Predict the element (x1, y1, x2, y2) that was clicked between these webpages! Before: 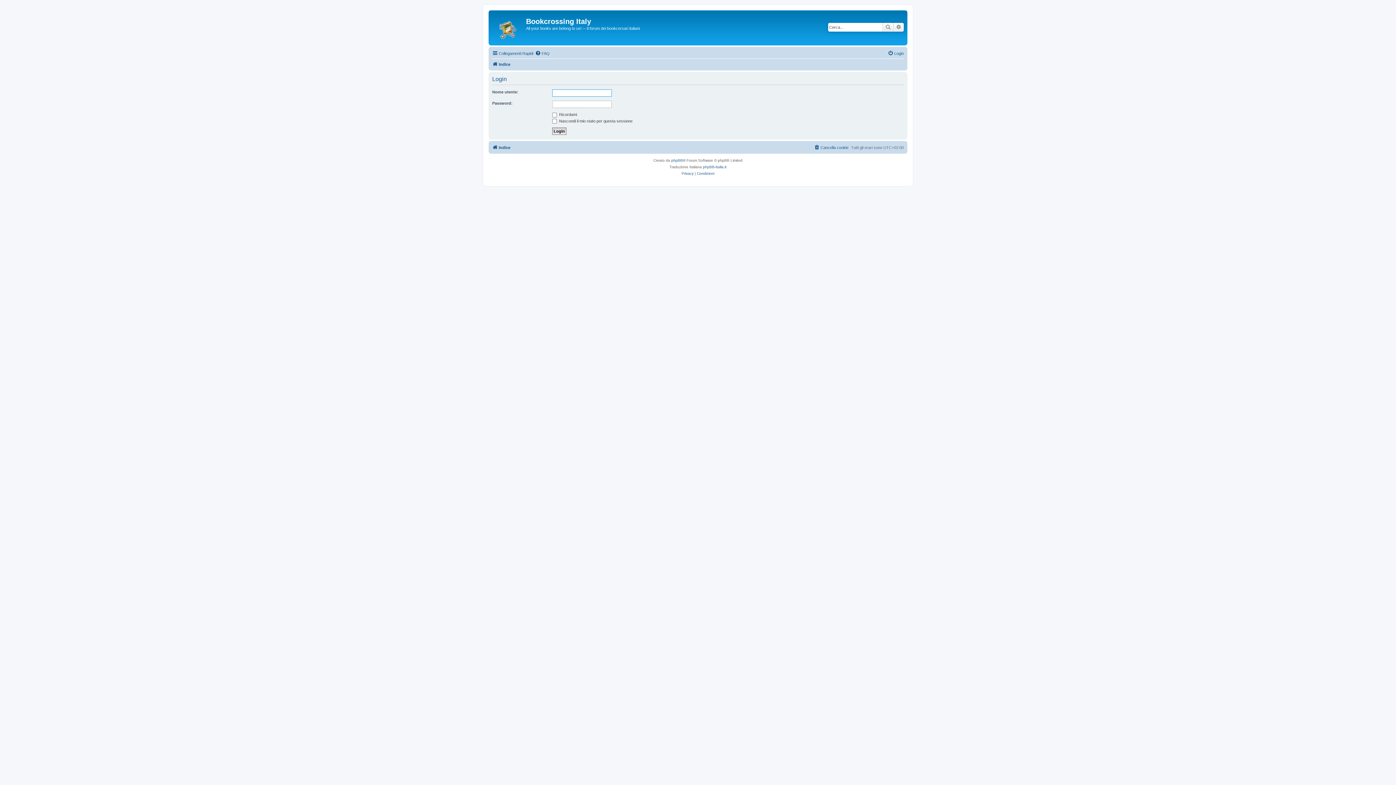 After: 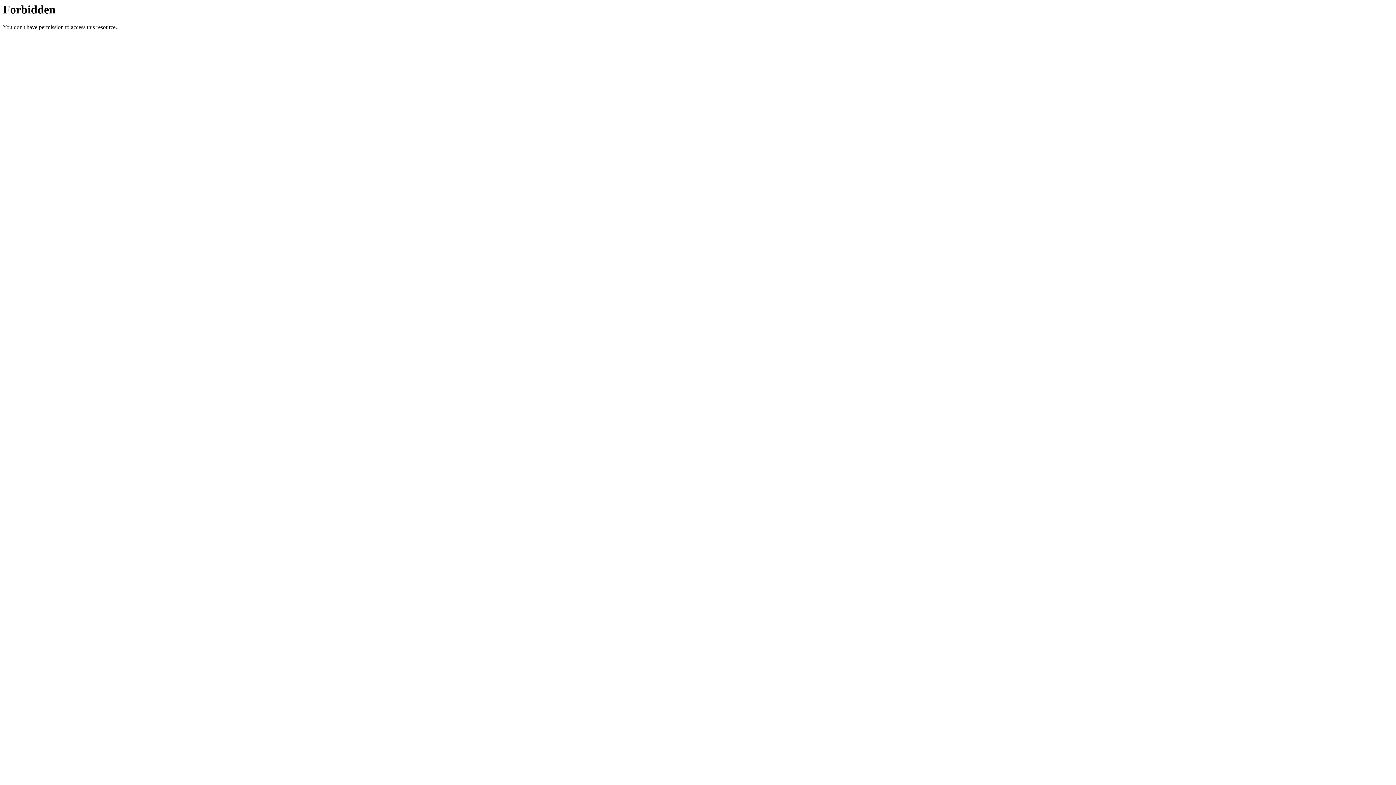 Action: label: phpBB-Italia.it bbox: (703, 164, 726, 170)